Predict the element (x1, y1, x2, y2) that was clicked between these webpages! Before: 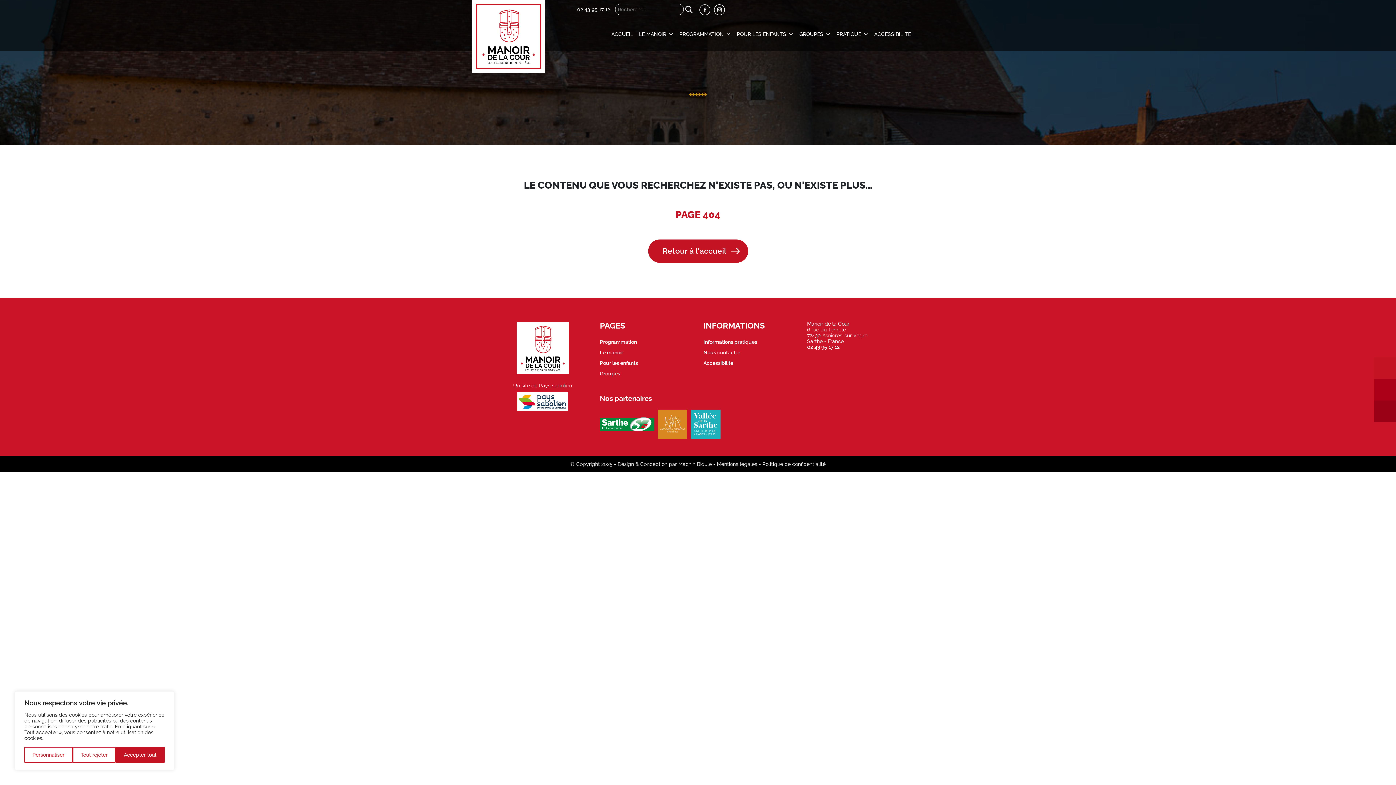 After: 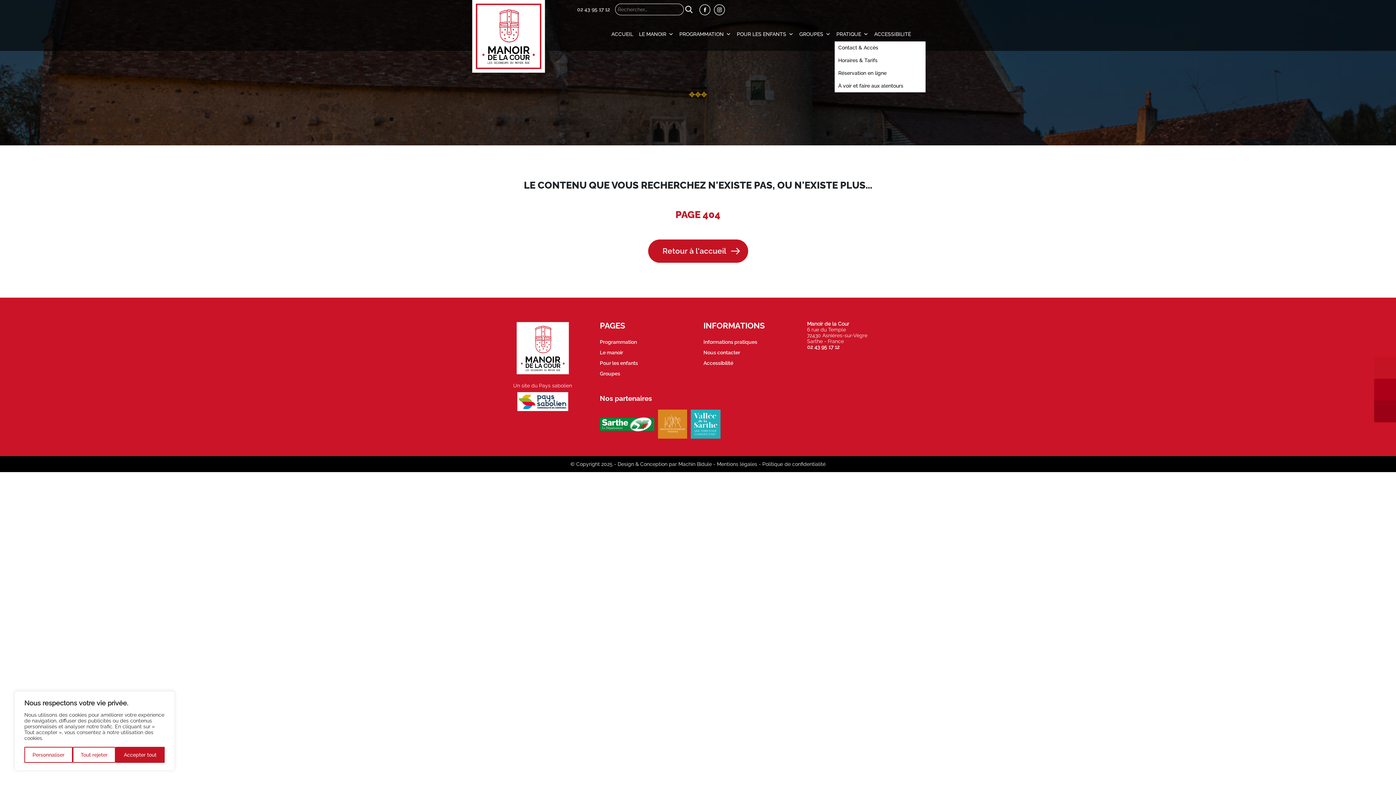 Action: bbox: (834, 26, 870, 41) label: PRATIQUE